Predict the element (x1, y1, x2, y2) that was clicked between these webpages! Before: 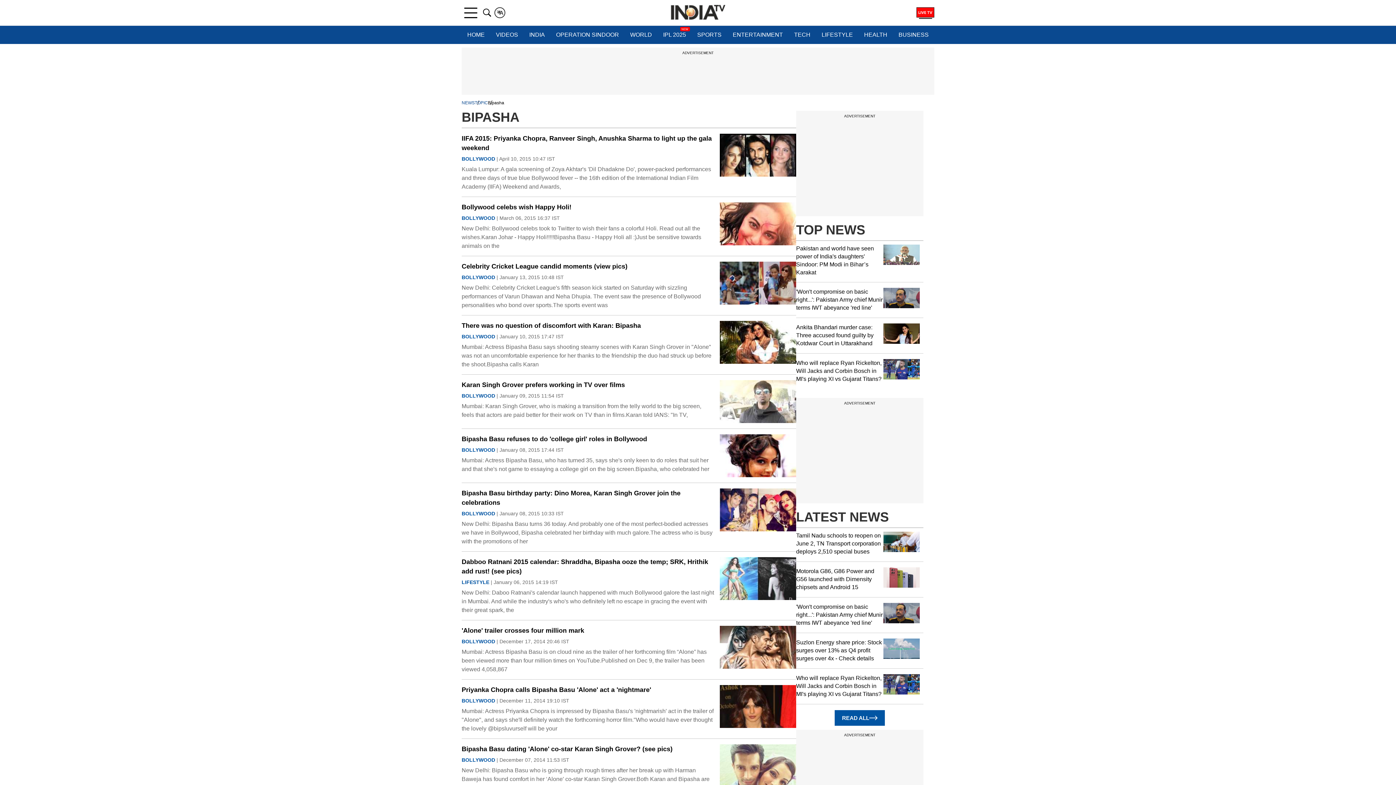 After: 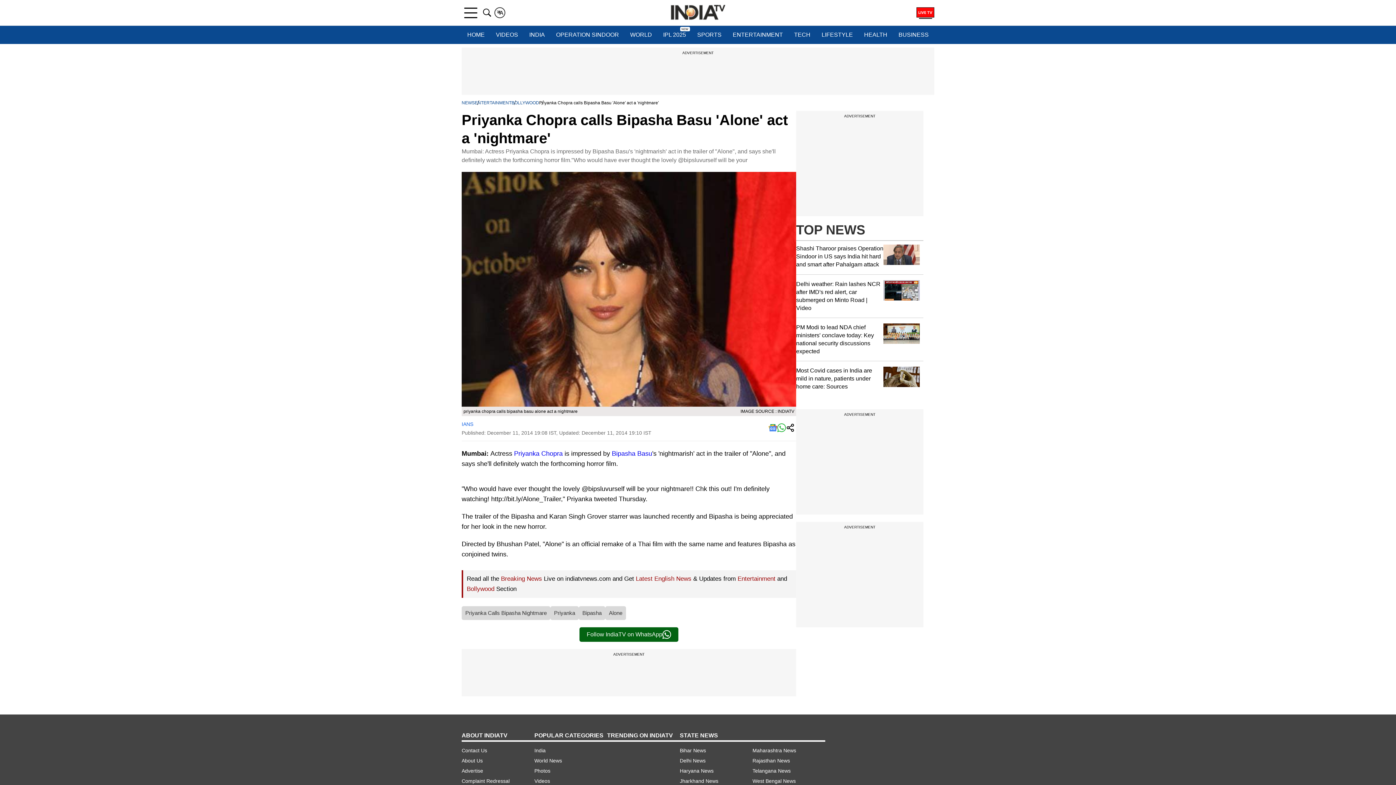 Action: bbox: (461, 685, 714, 694) label: Priyanka Chopra calls Bipasha Basu 'Alone' act a 'nightmare'